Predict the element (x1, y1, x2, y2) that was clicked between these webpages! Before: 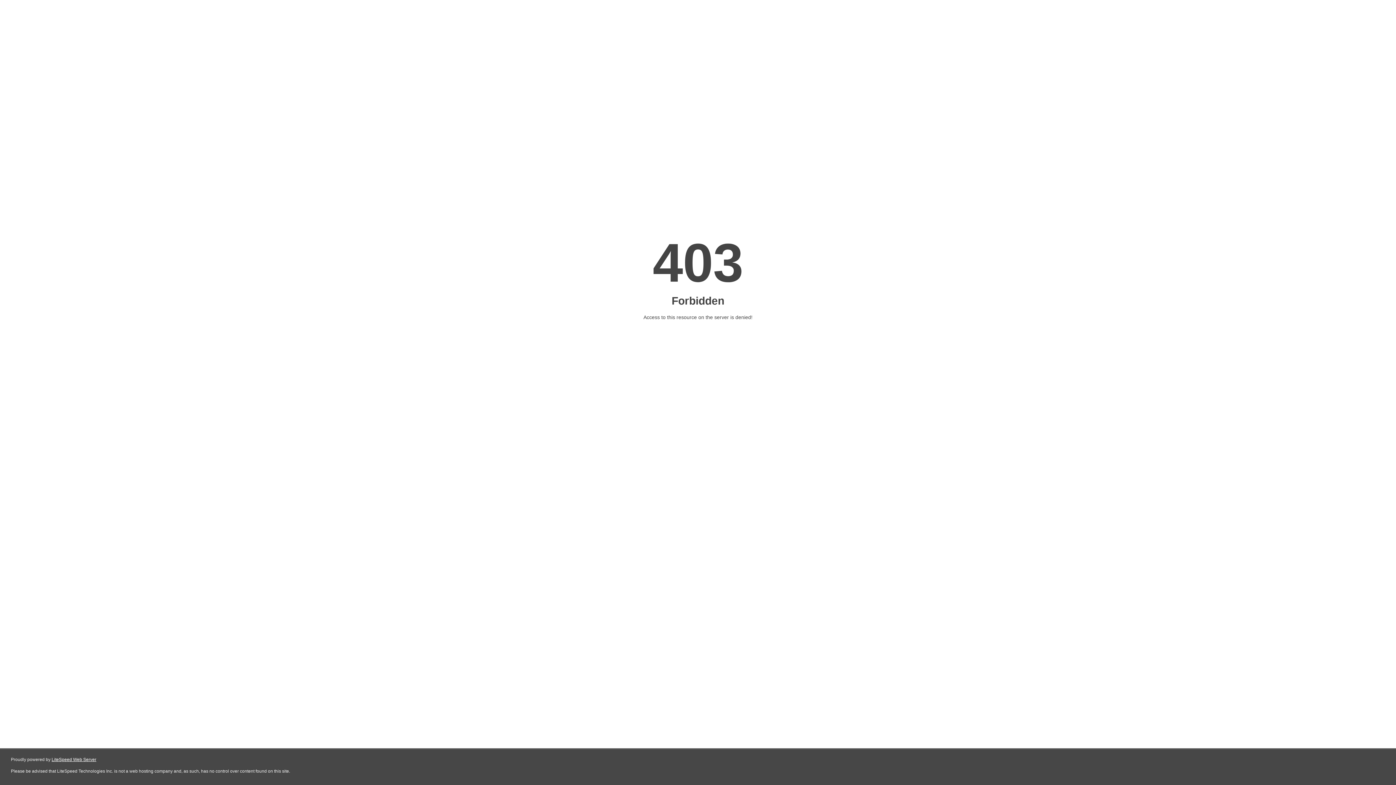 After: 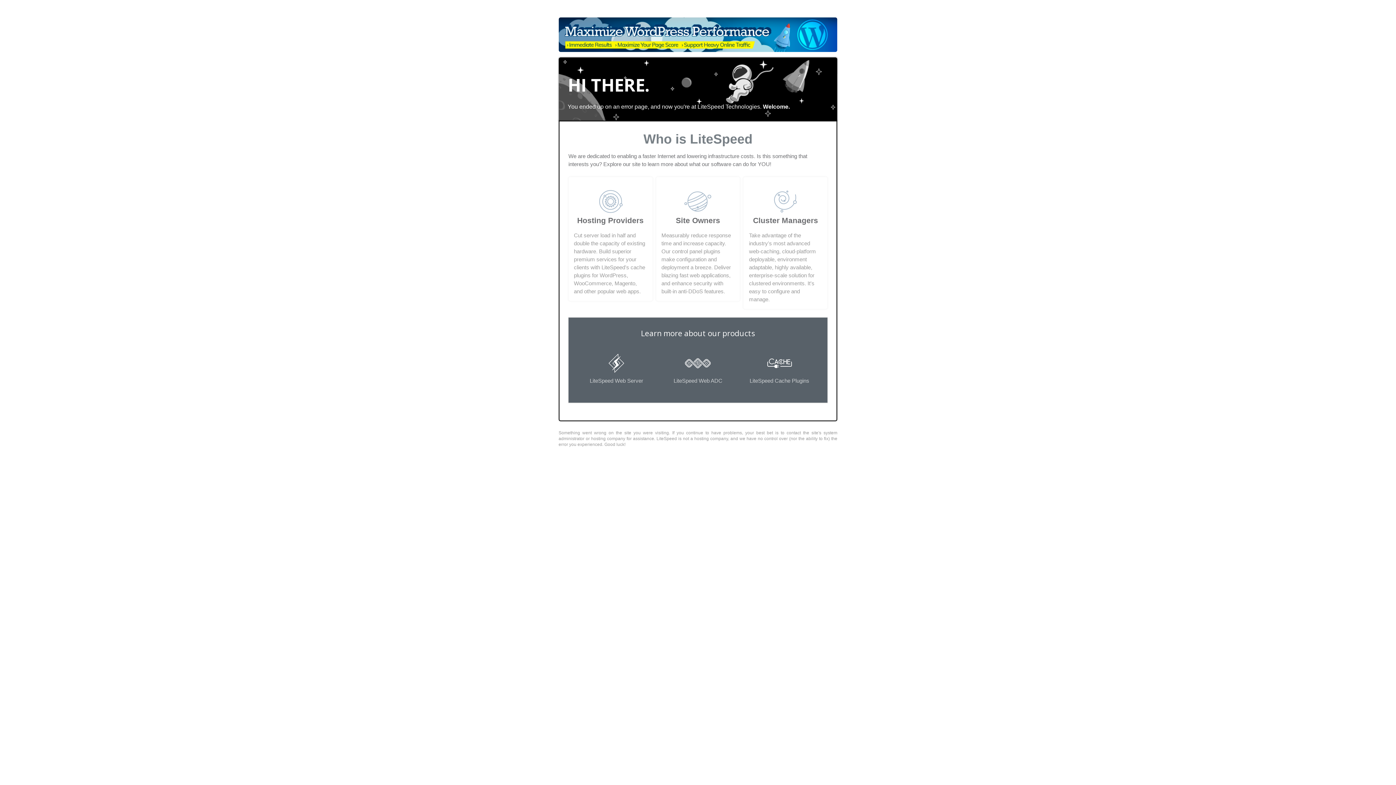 Action: label: LiteSpeed Web Server bbox: (51, 757, 96, 762)